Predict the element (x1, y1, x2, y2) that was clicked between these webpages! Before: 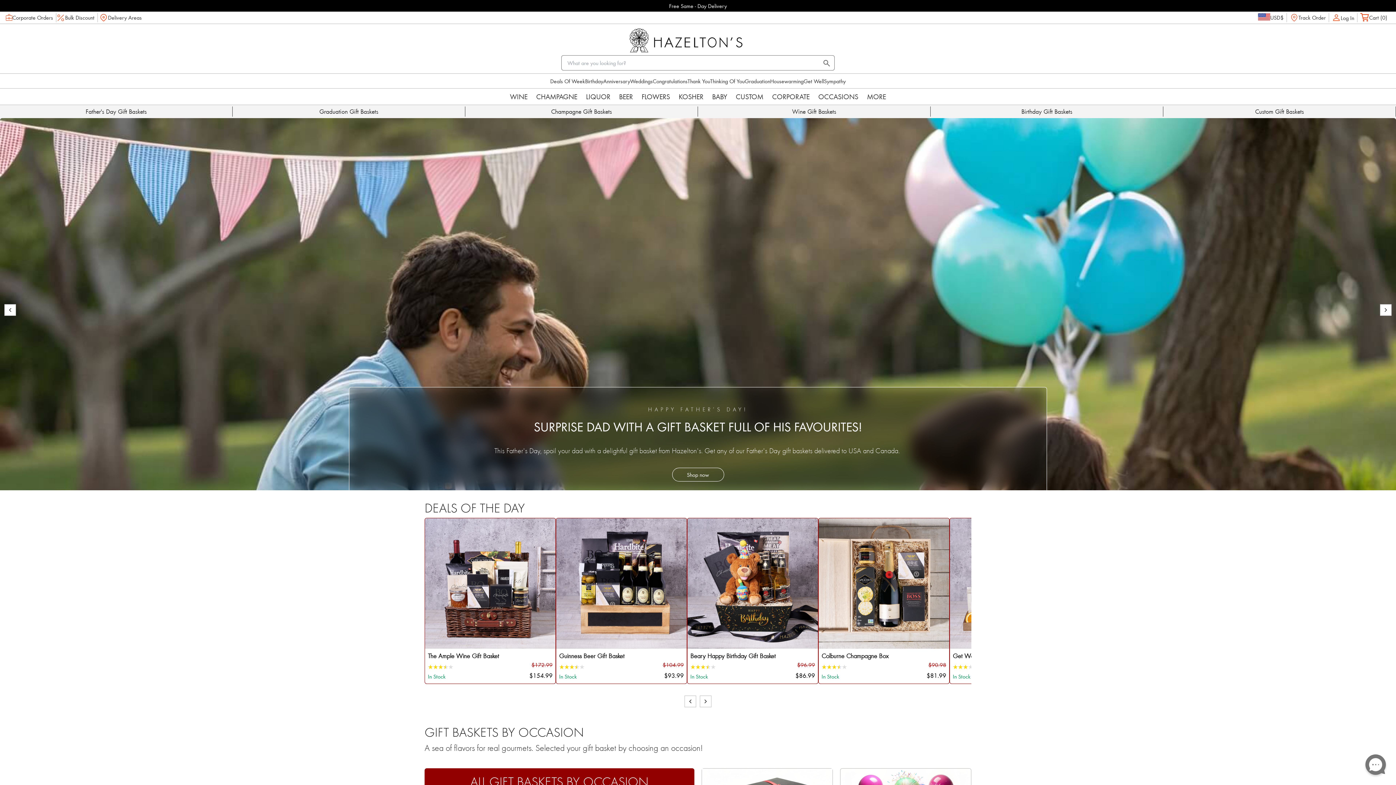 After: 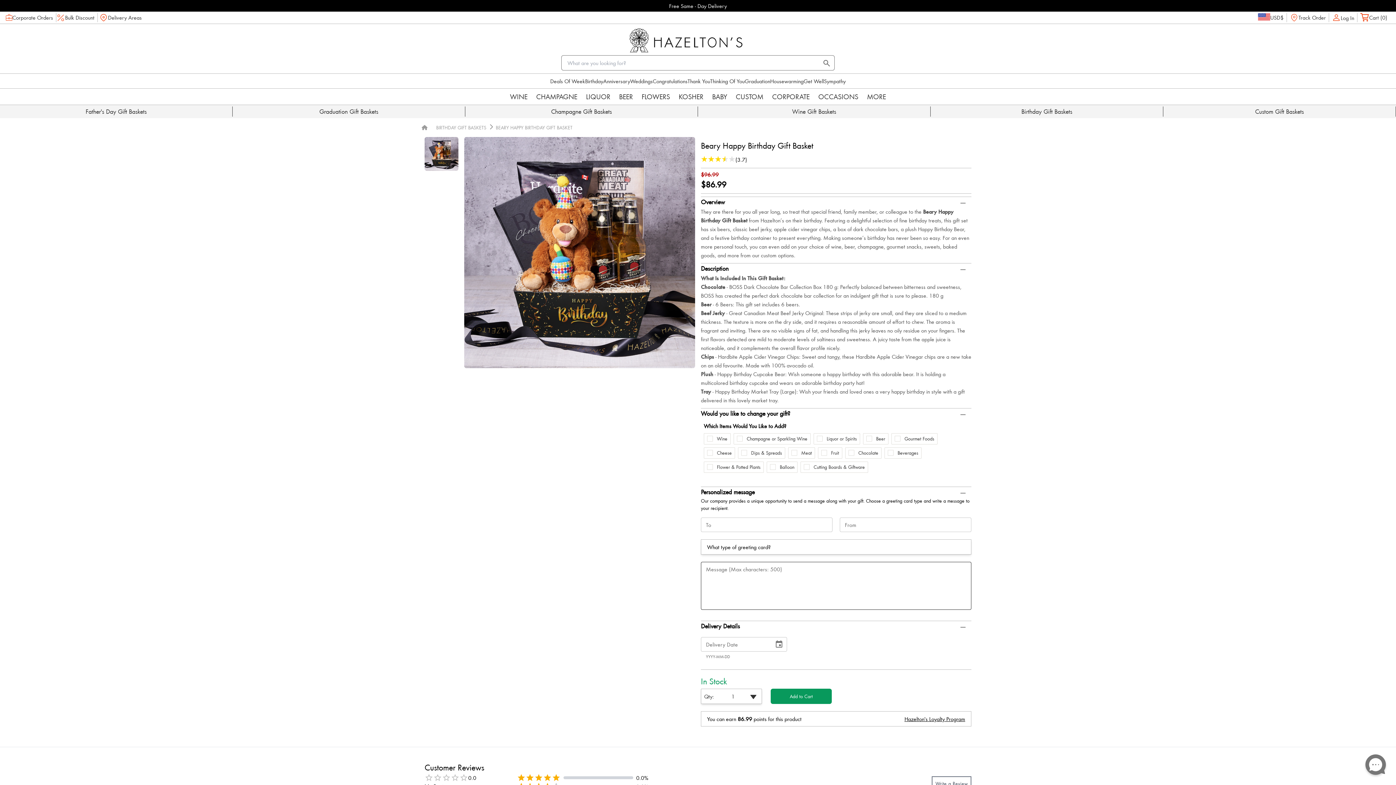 Action: bbox: (687, 518, 818, 649)